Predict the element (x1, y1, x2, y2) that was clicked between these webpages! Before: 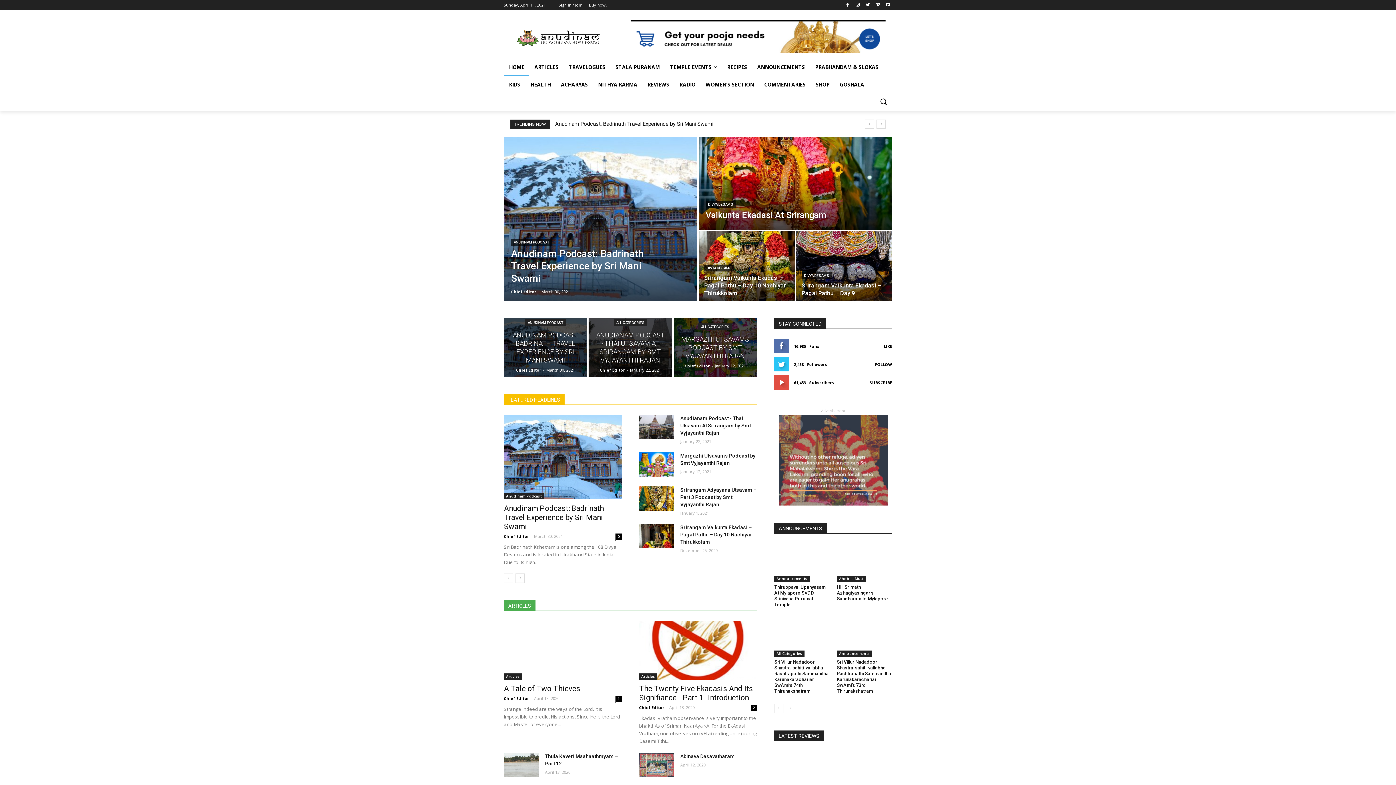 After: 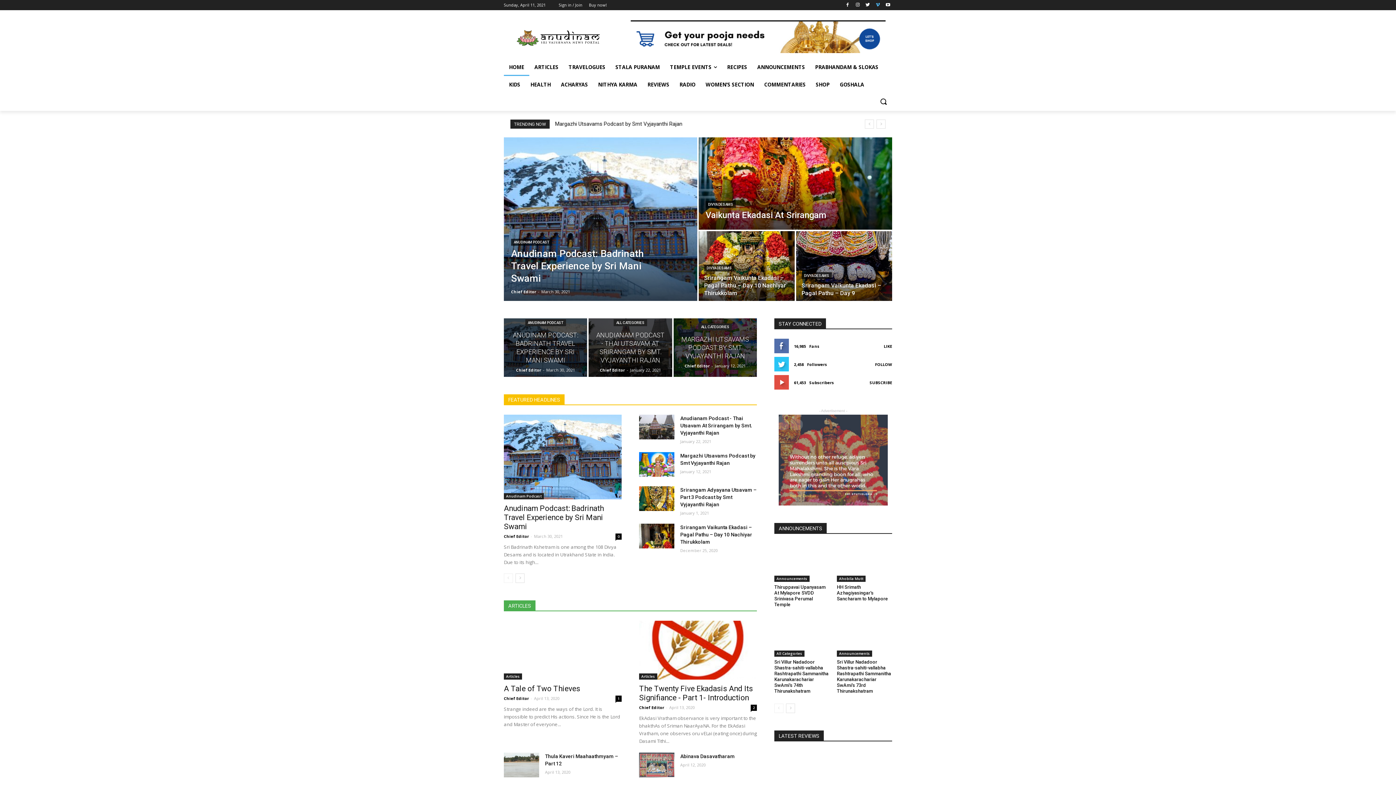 Action: bbox: (873, 0, 882, 9)